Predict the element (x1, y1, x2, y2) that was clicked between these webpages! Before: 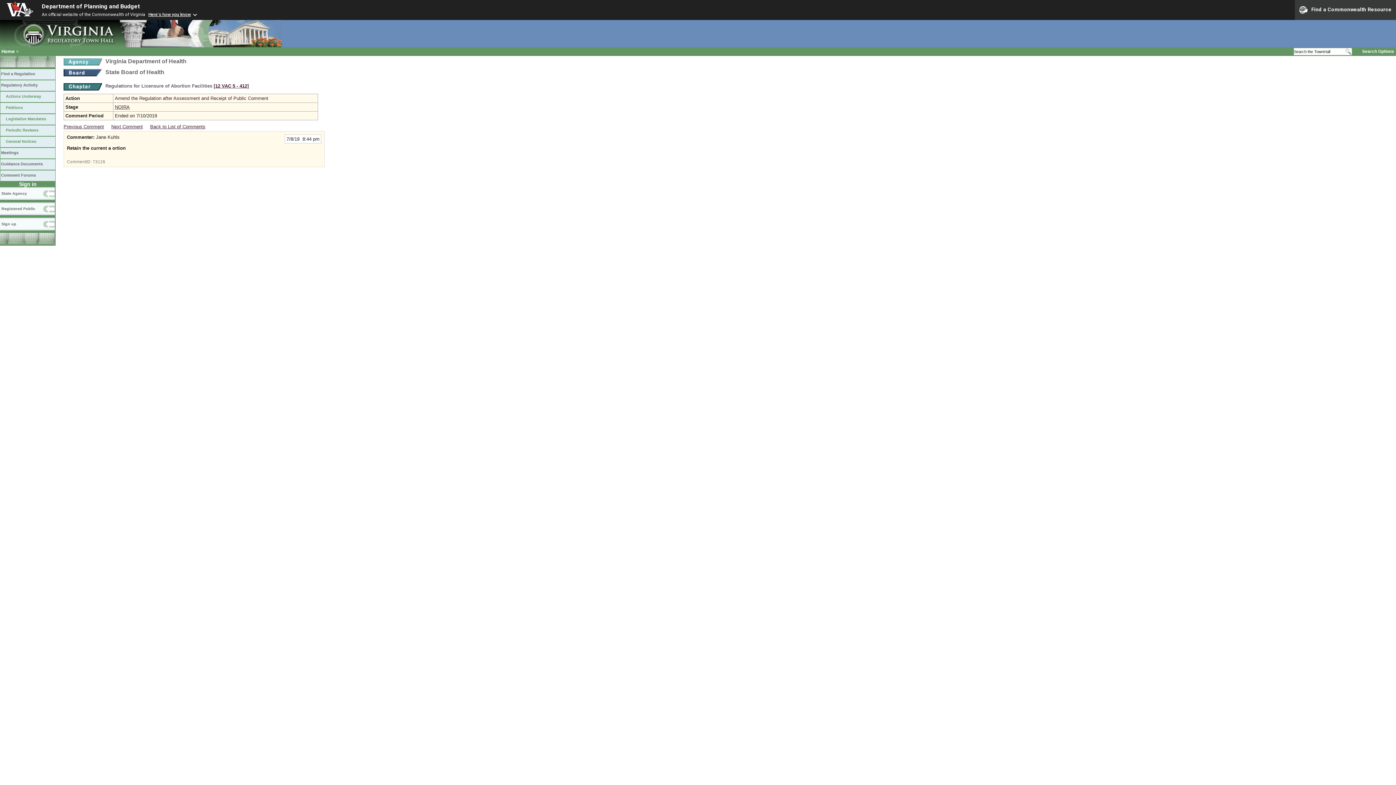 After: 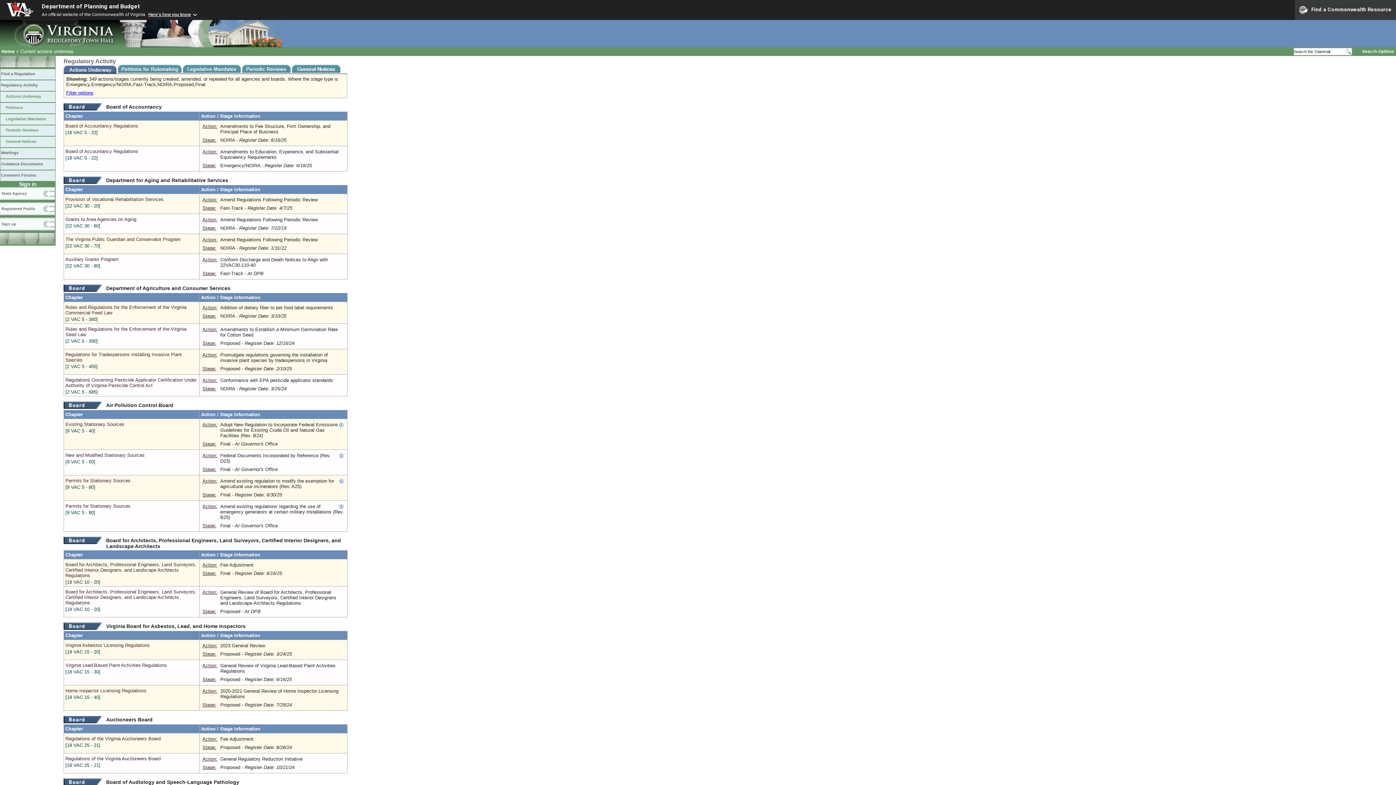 Action: label: Regulatory Activity bbox: (0, 80, 55, 91)